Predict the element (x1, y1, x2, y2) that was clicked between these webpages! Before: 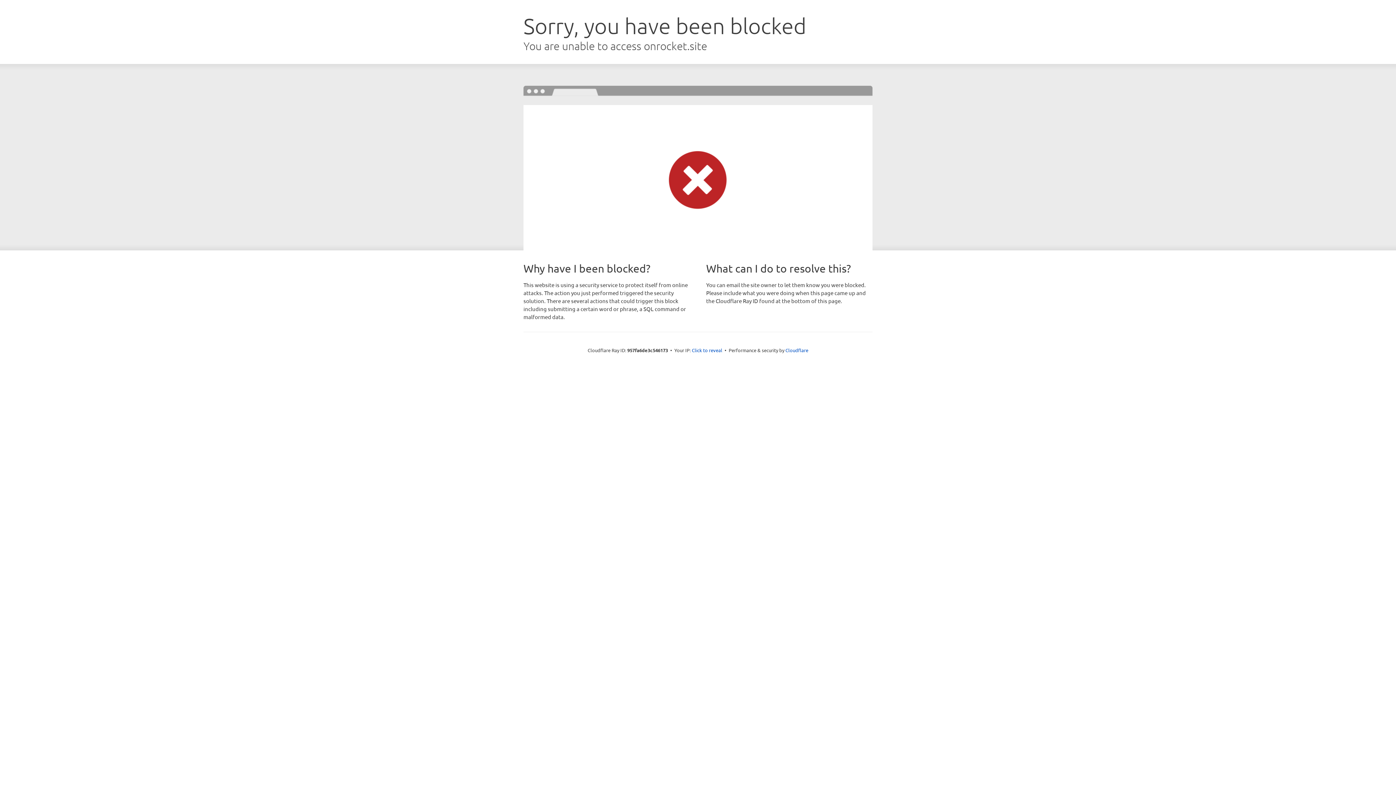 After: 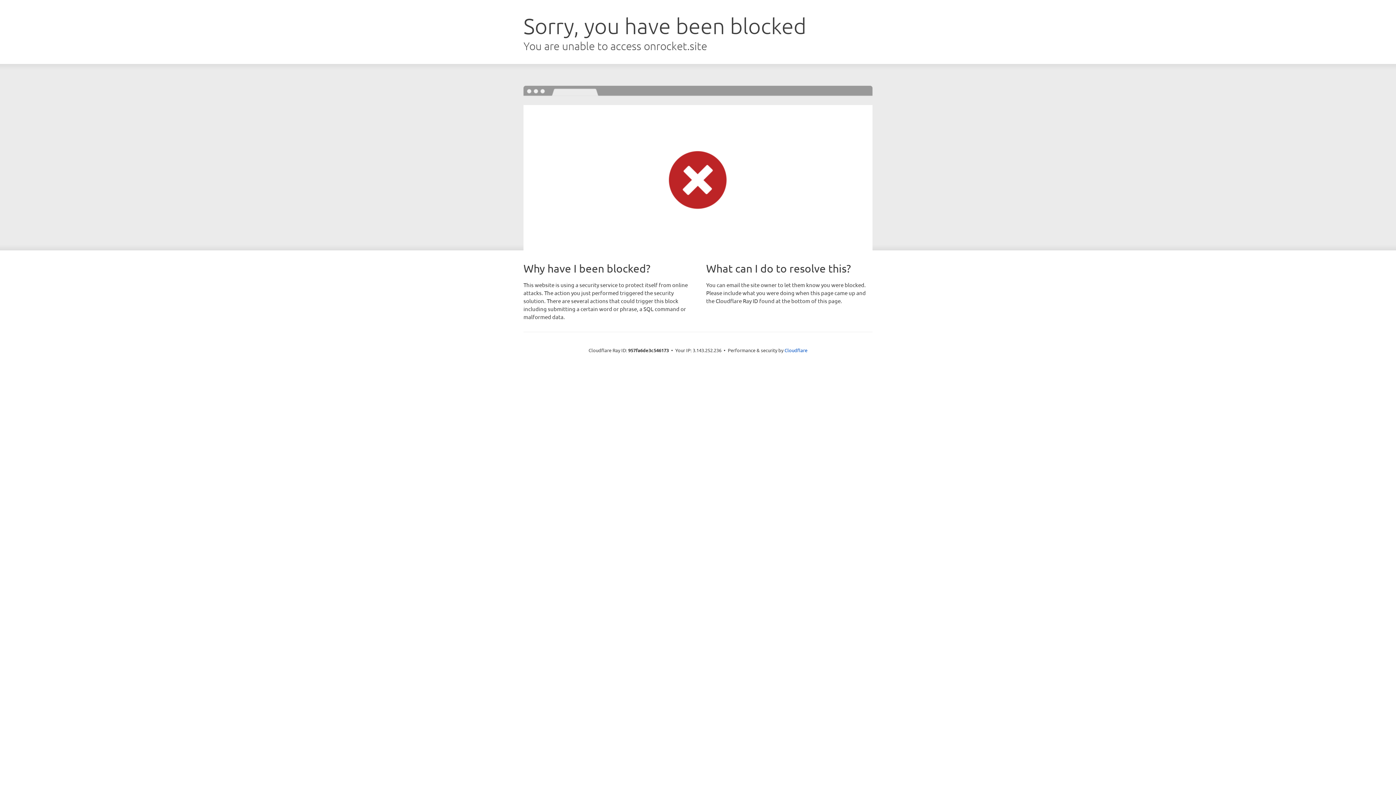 Action: bbox: (692, 346, 722, 353) label: Click to reveal